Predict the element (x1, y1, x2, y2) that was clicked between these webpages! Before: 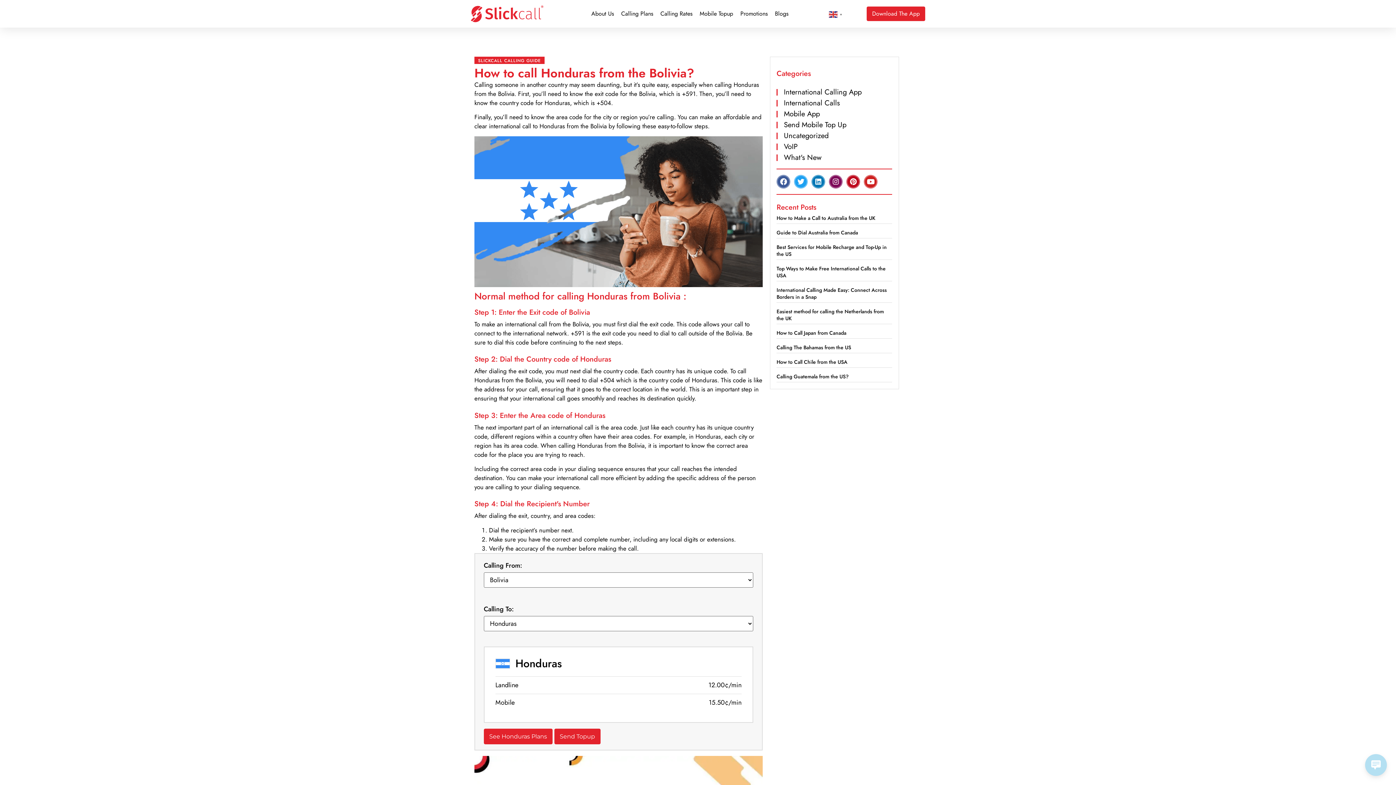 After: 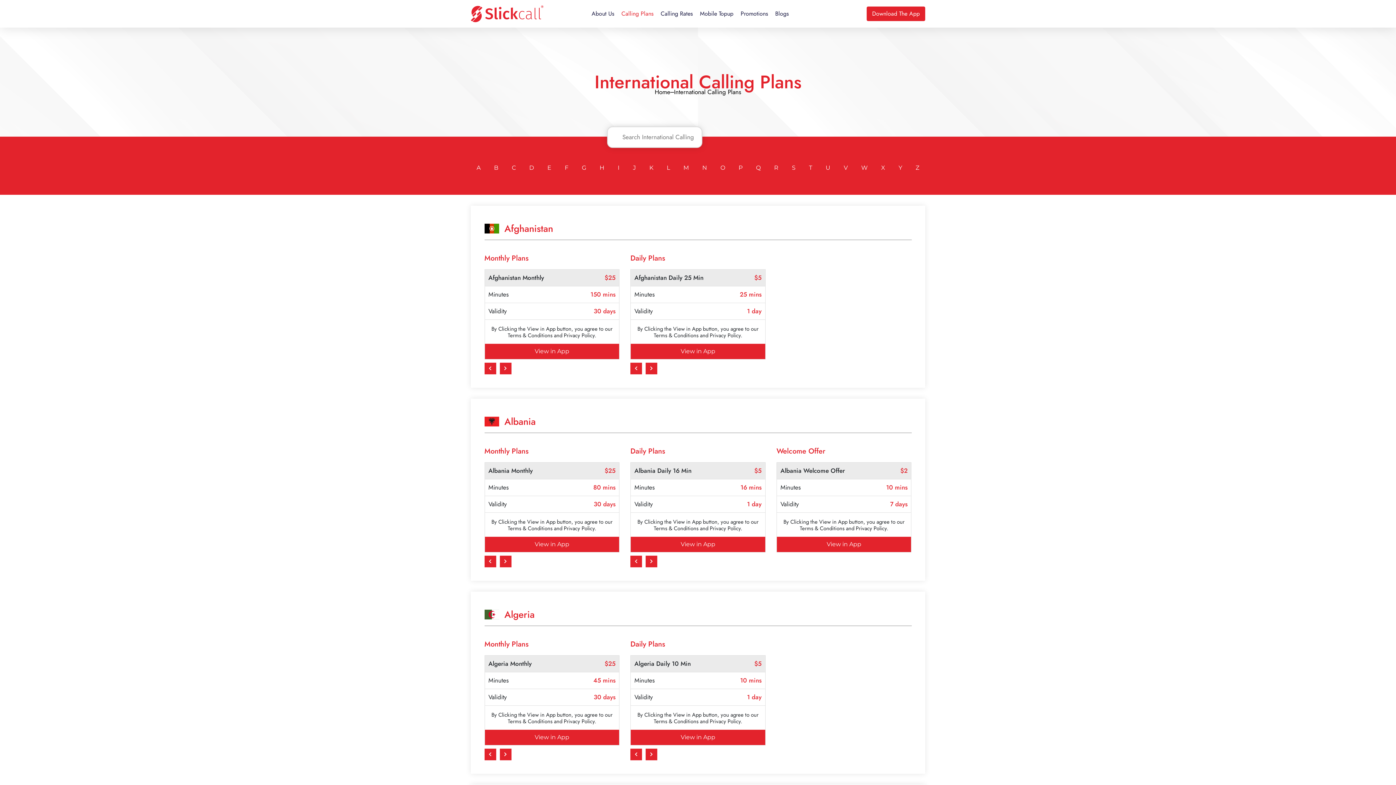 Action: label: Calling Plans bbox: (621, 5, 653, 22)